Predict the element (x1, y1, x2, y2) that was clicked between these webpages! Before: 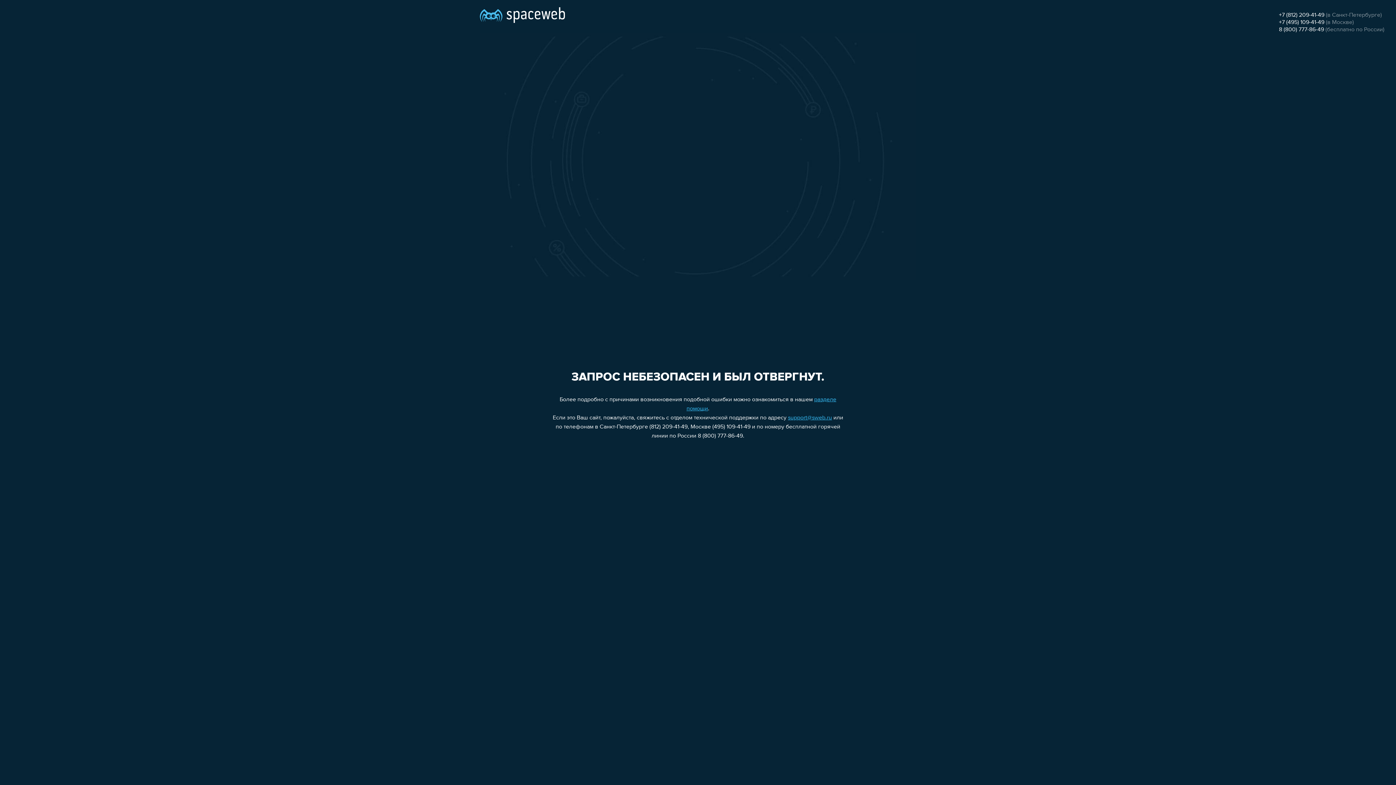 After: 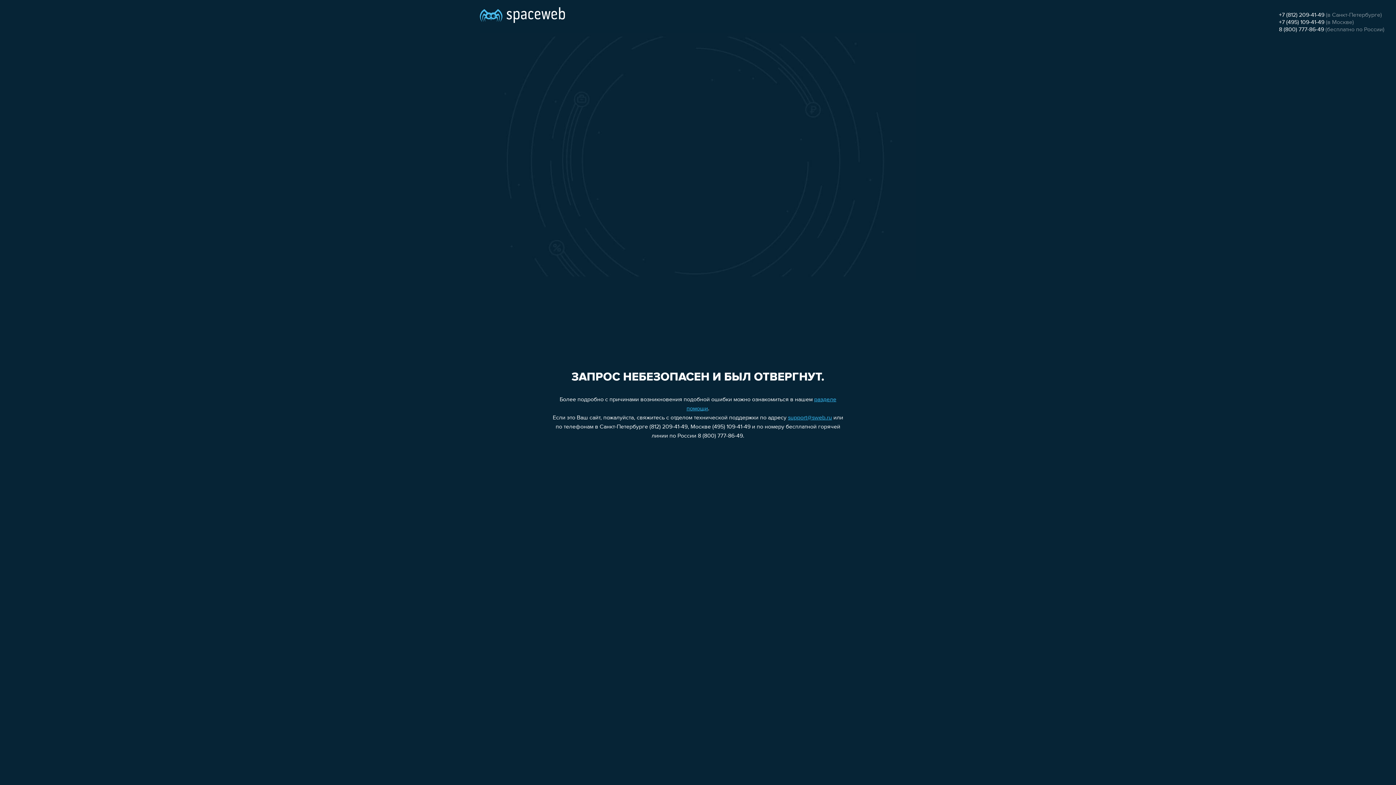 Action: bbox: (1279, 19, 1324, 25) label: +7 (495) 109-41-49